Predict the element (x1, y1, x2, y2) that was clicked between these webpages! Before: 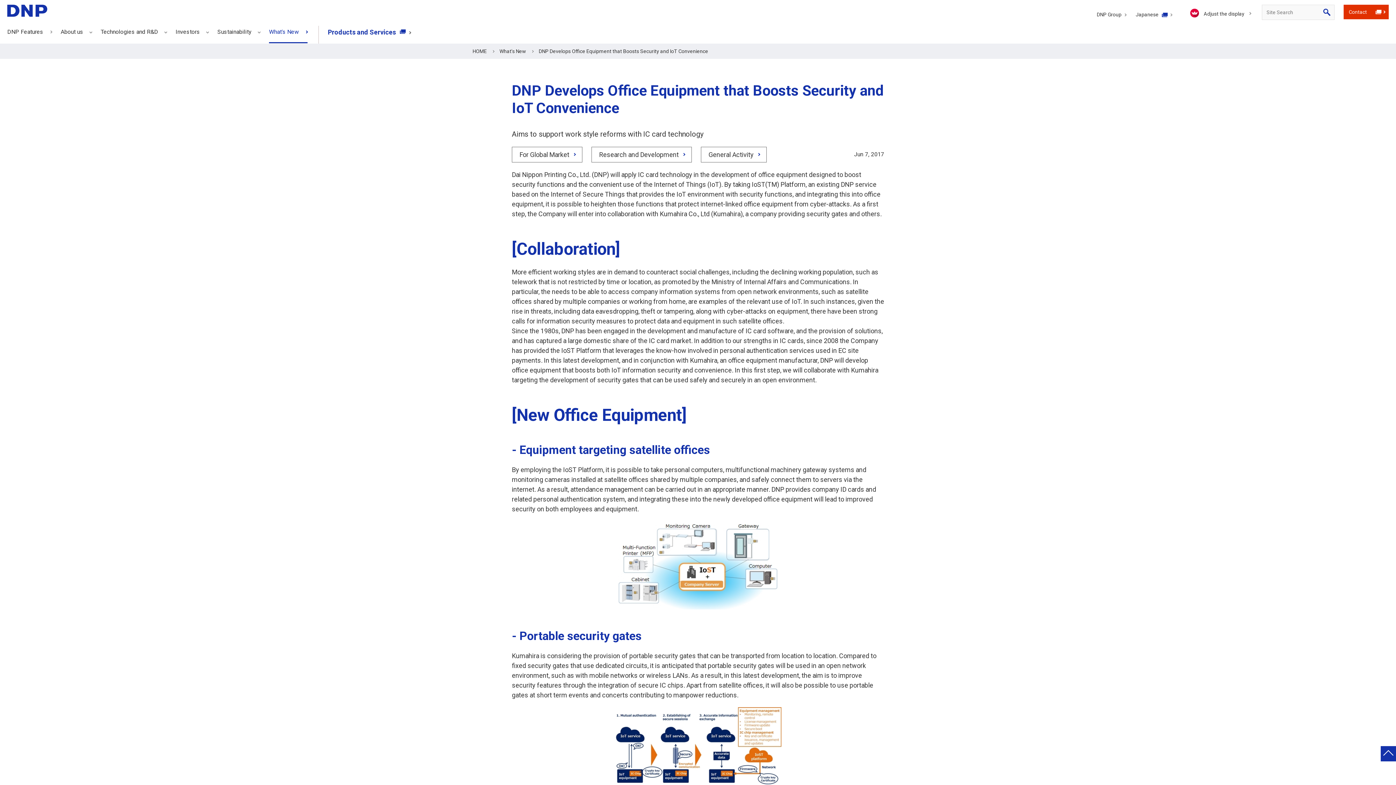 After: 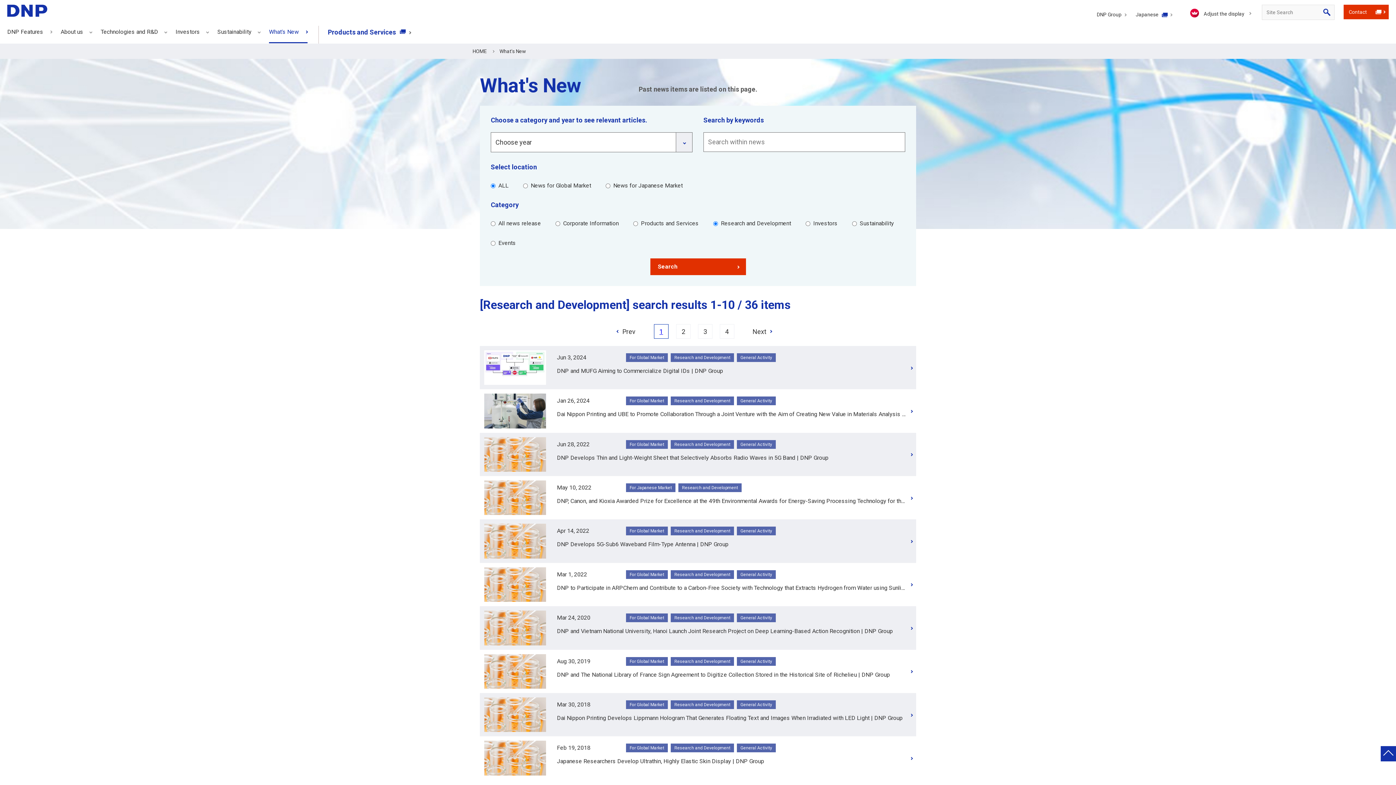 Action: label: Research and Development bbox: (591, 146, 692, 162)